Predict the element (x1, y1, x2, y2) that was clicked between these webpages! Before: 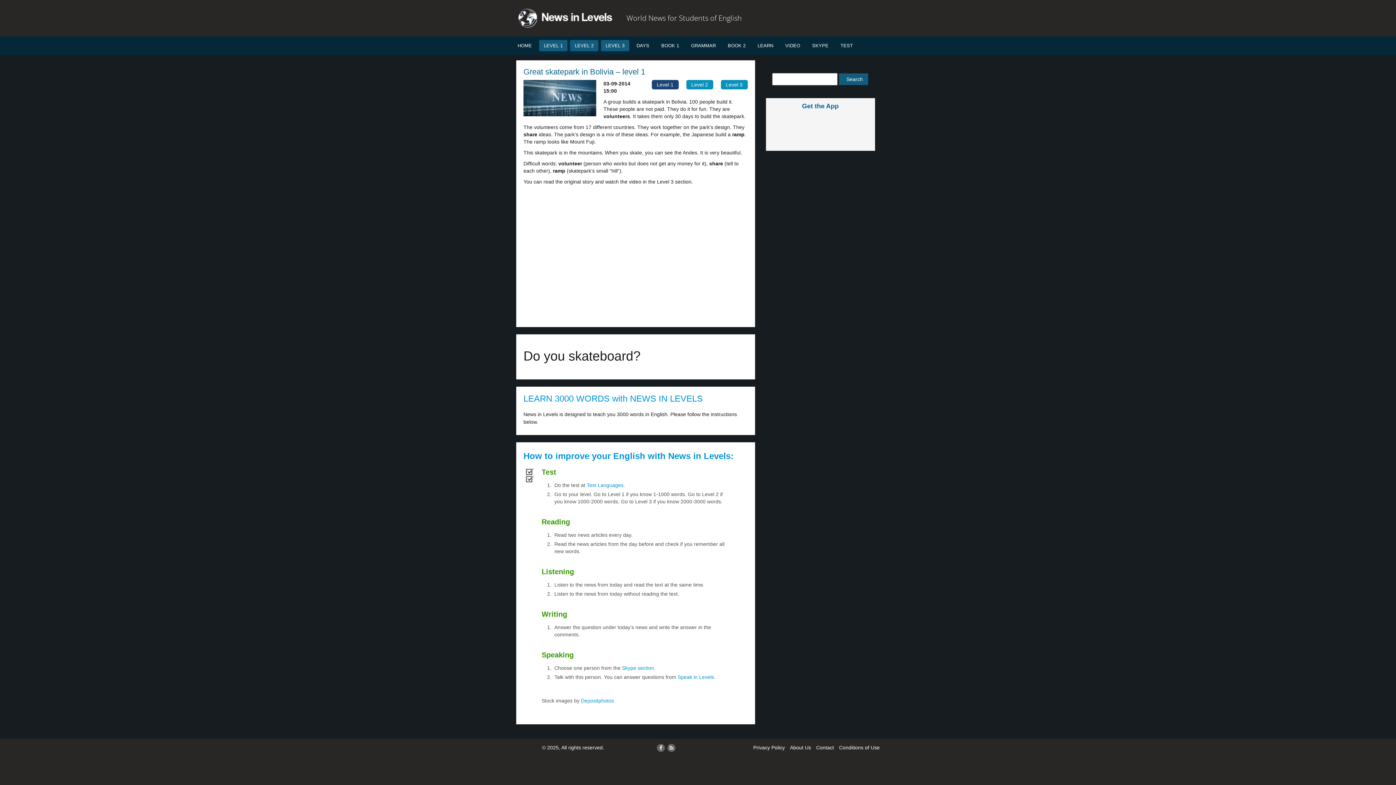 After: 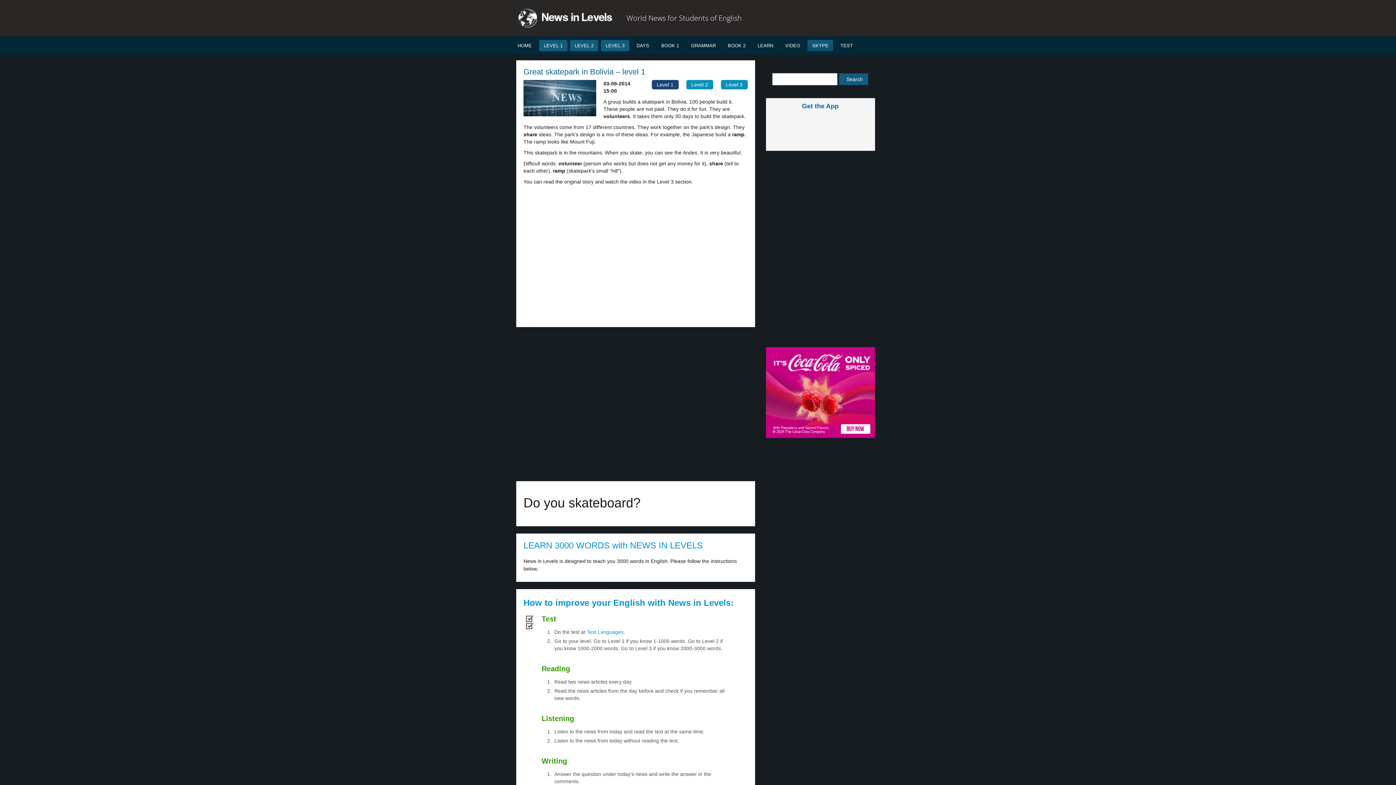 Action: label: SKYPE bbox: (807, 40, 833, 51)